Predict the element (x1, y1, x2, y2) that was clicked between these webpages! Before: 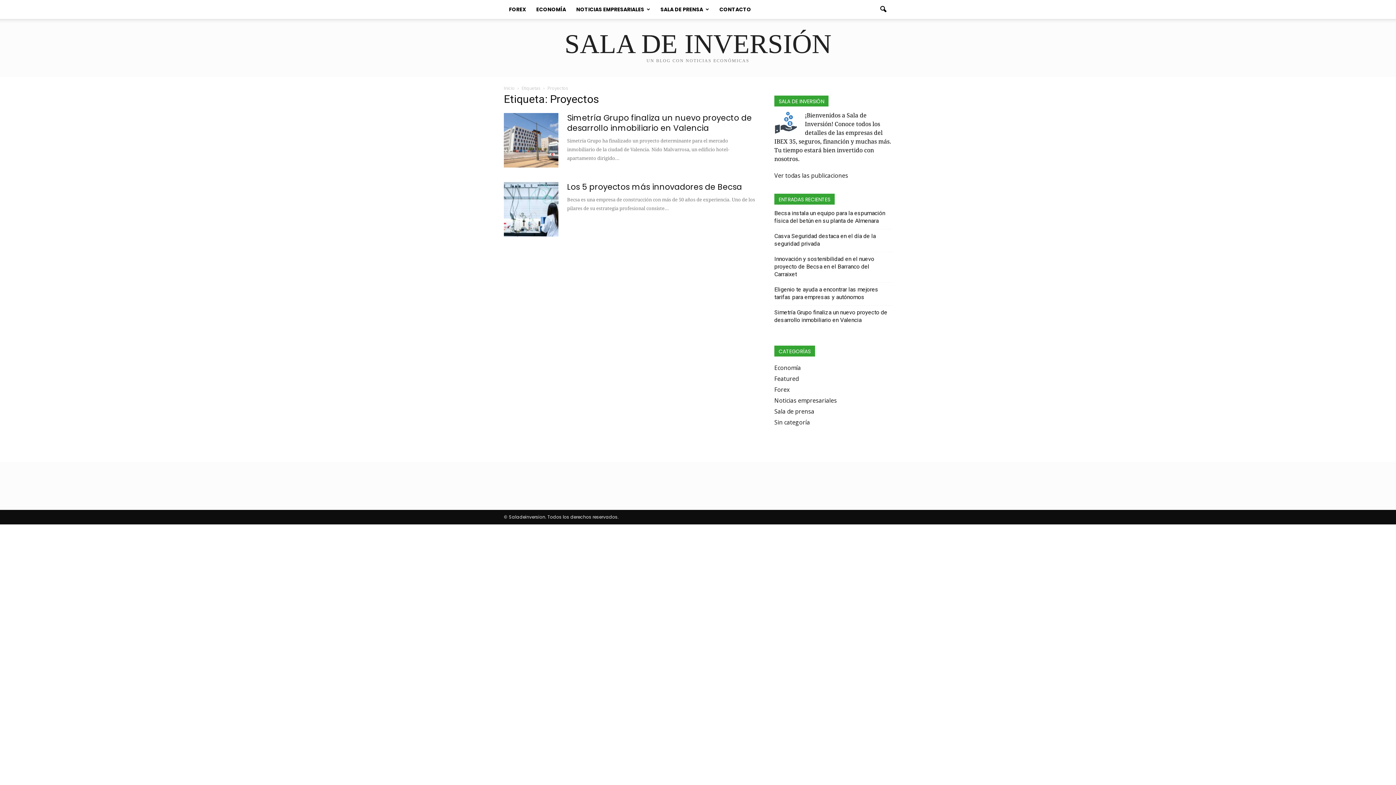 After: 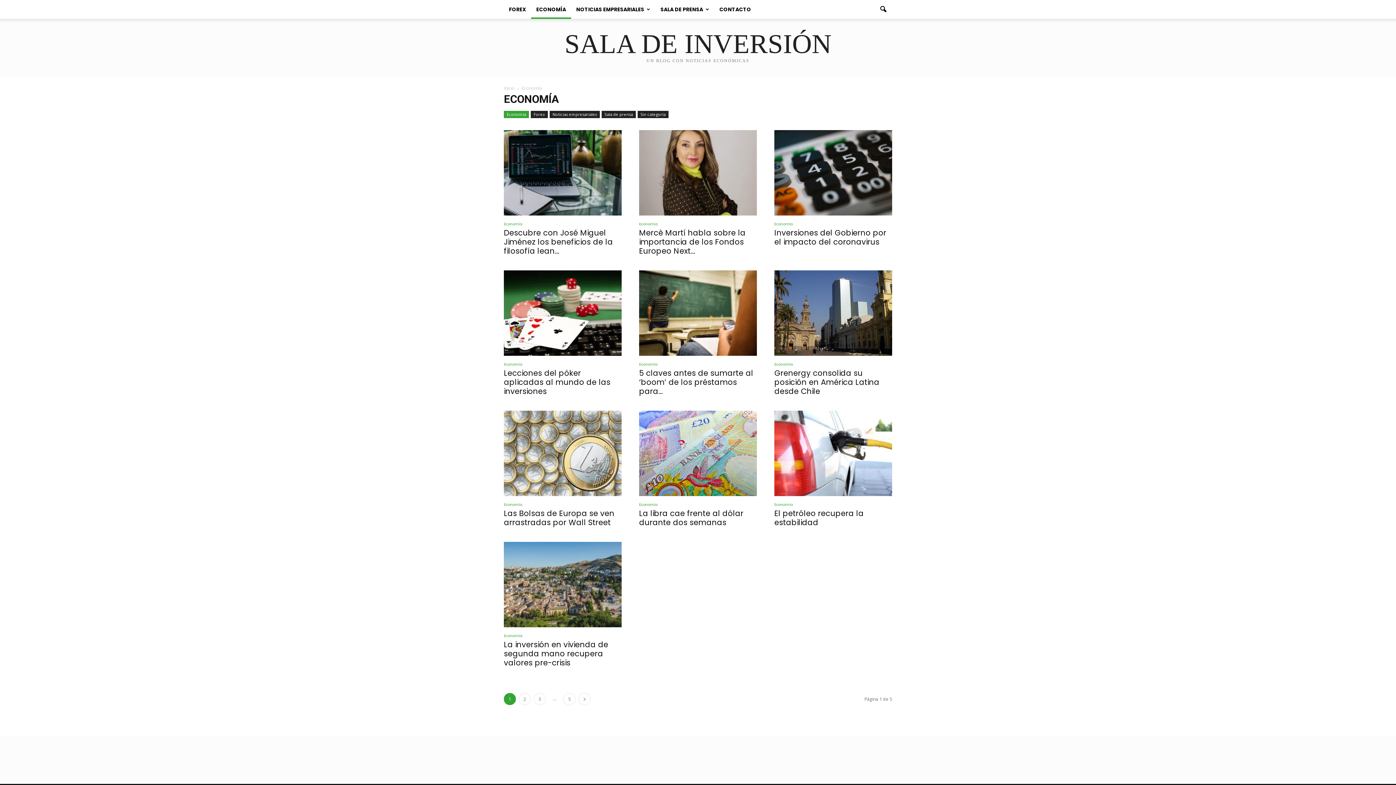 Action: bbox: (531, 0, 571, 18) label: ECONOMÍA